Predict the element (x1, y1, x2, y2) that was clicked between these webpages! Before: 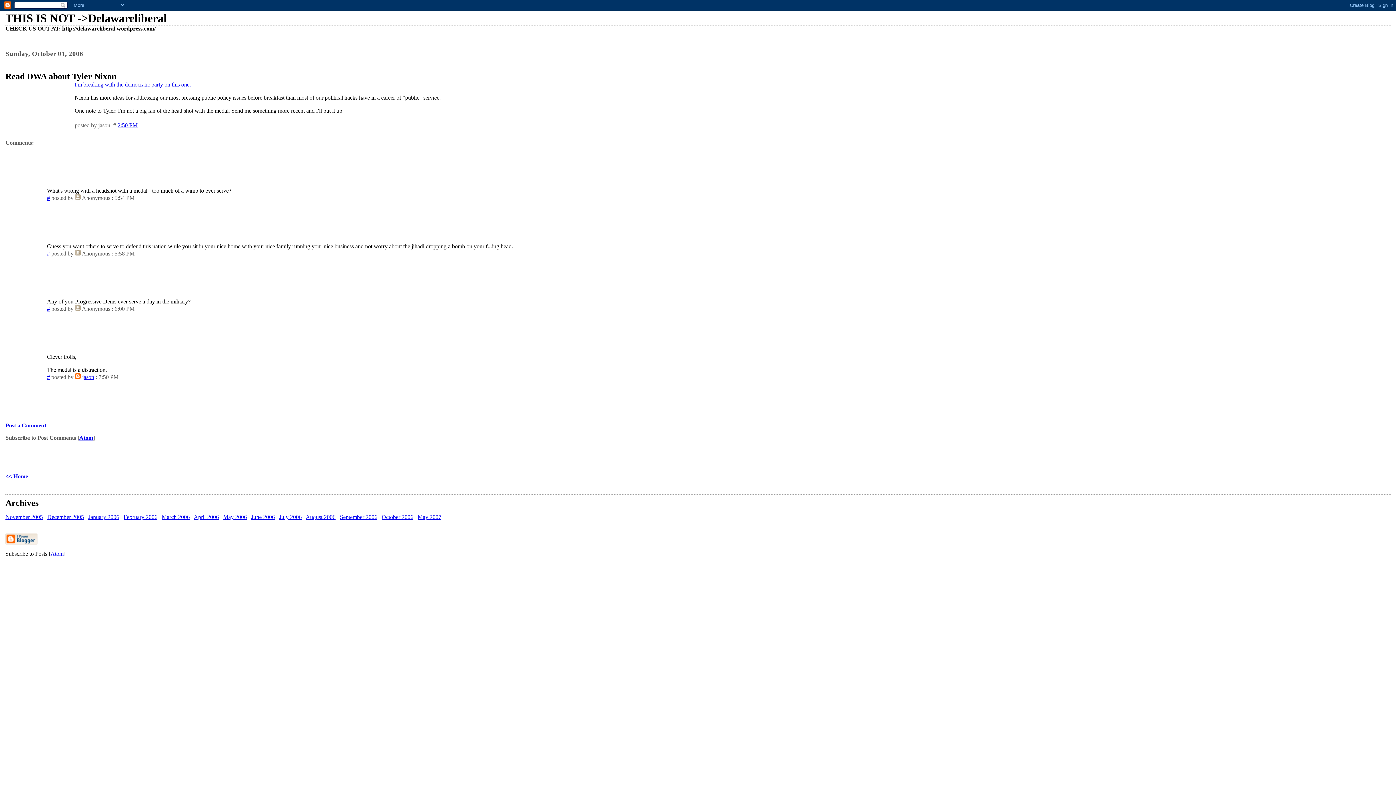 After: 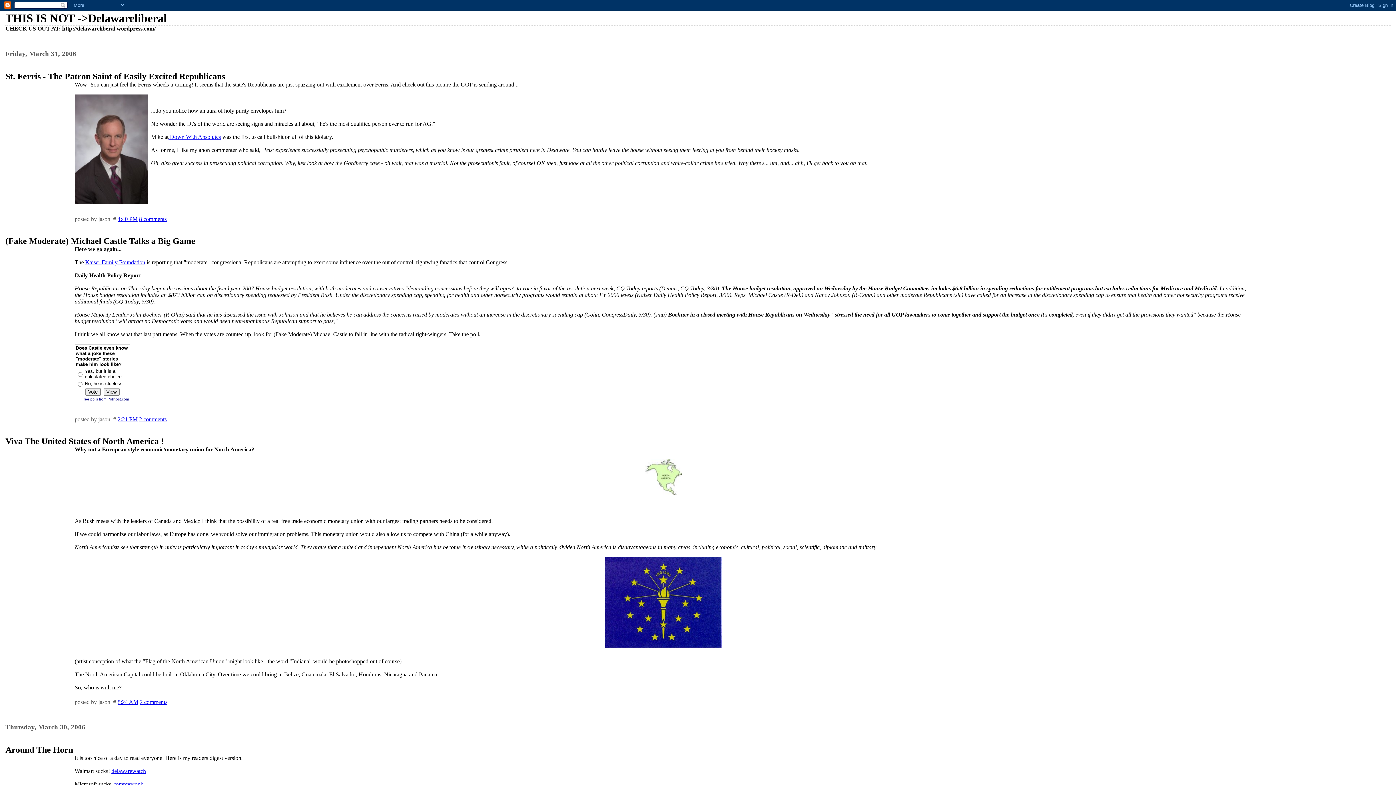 Action: label: March 2006 bbox: (161, 514, 189, 520)